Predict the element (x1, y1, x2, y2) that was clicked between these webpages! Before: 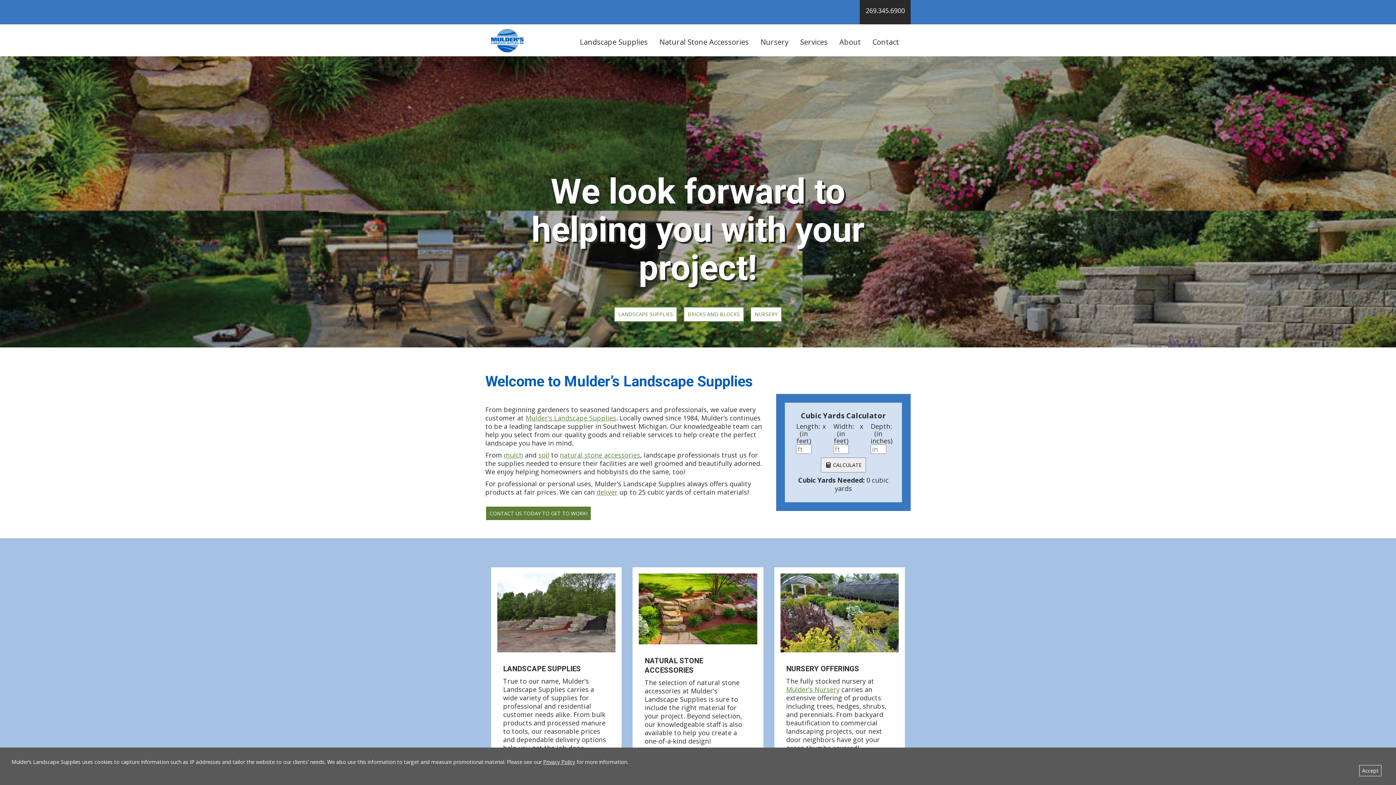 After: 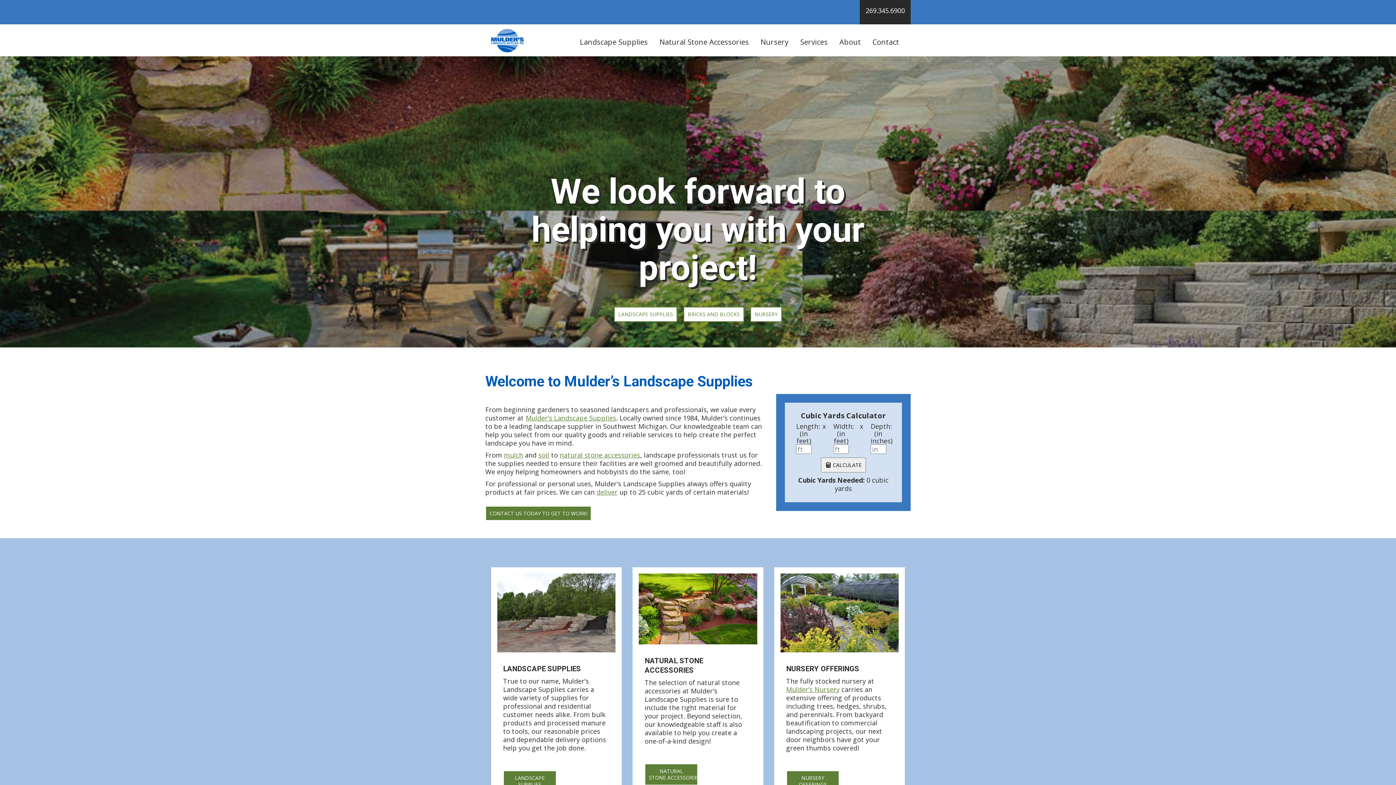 Action: label: Accept bbox: (1359, 765, 1381, 776)